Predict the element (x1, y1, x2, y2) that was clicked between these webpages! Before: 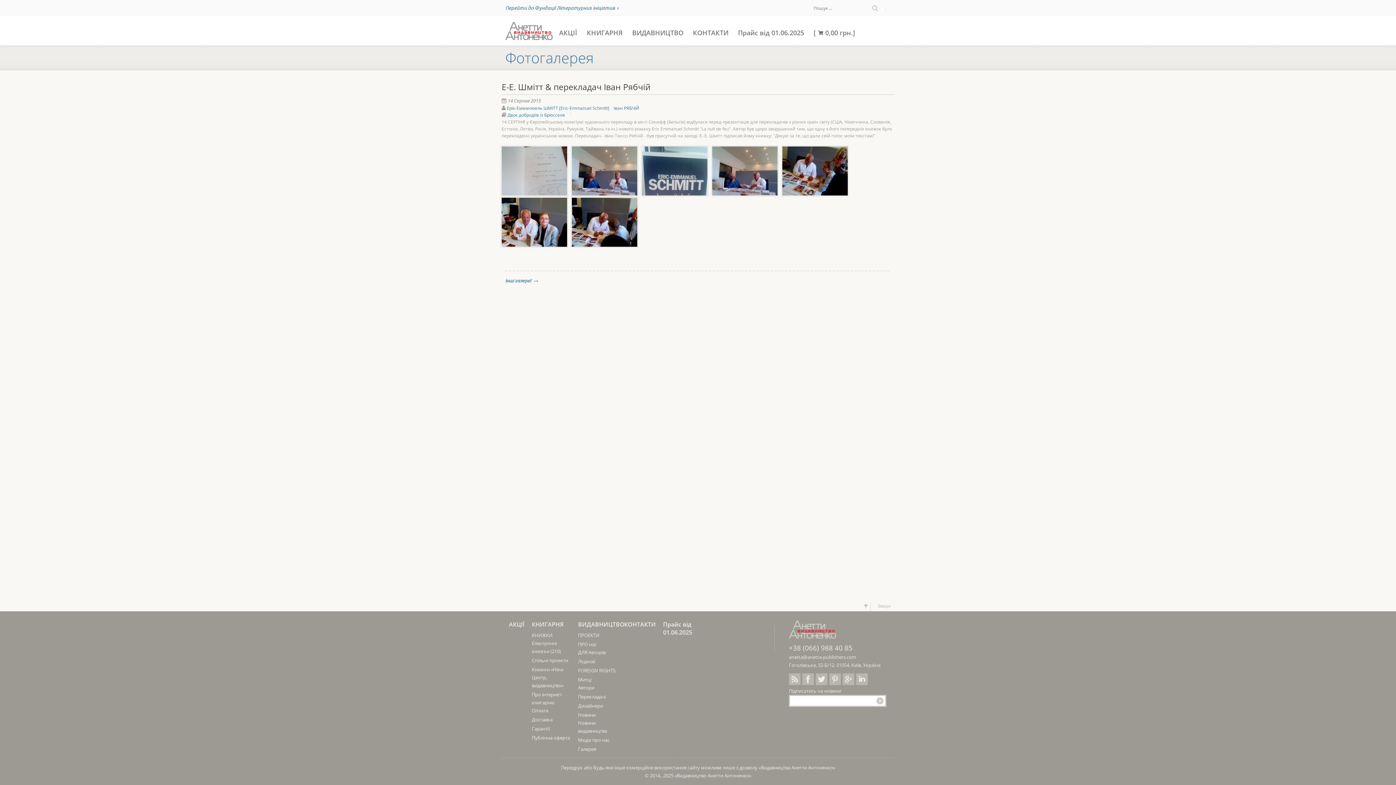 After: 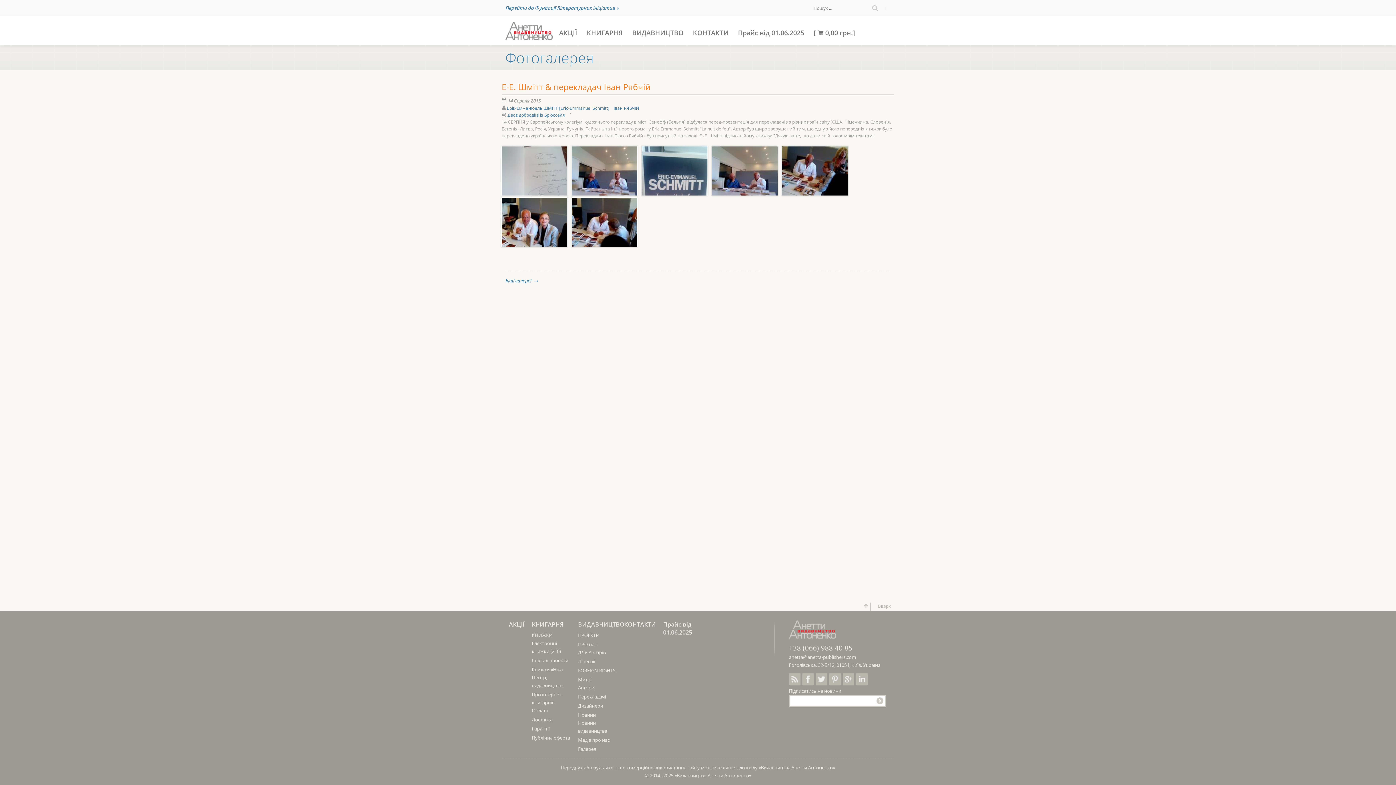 Action: label: Е-Е. Шмітт & перекладач Іван Рябчій bbox: (501, 85, 650, 91)